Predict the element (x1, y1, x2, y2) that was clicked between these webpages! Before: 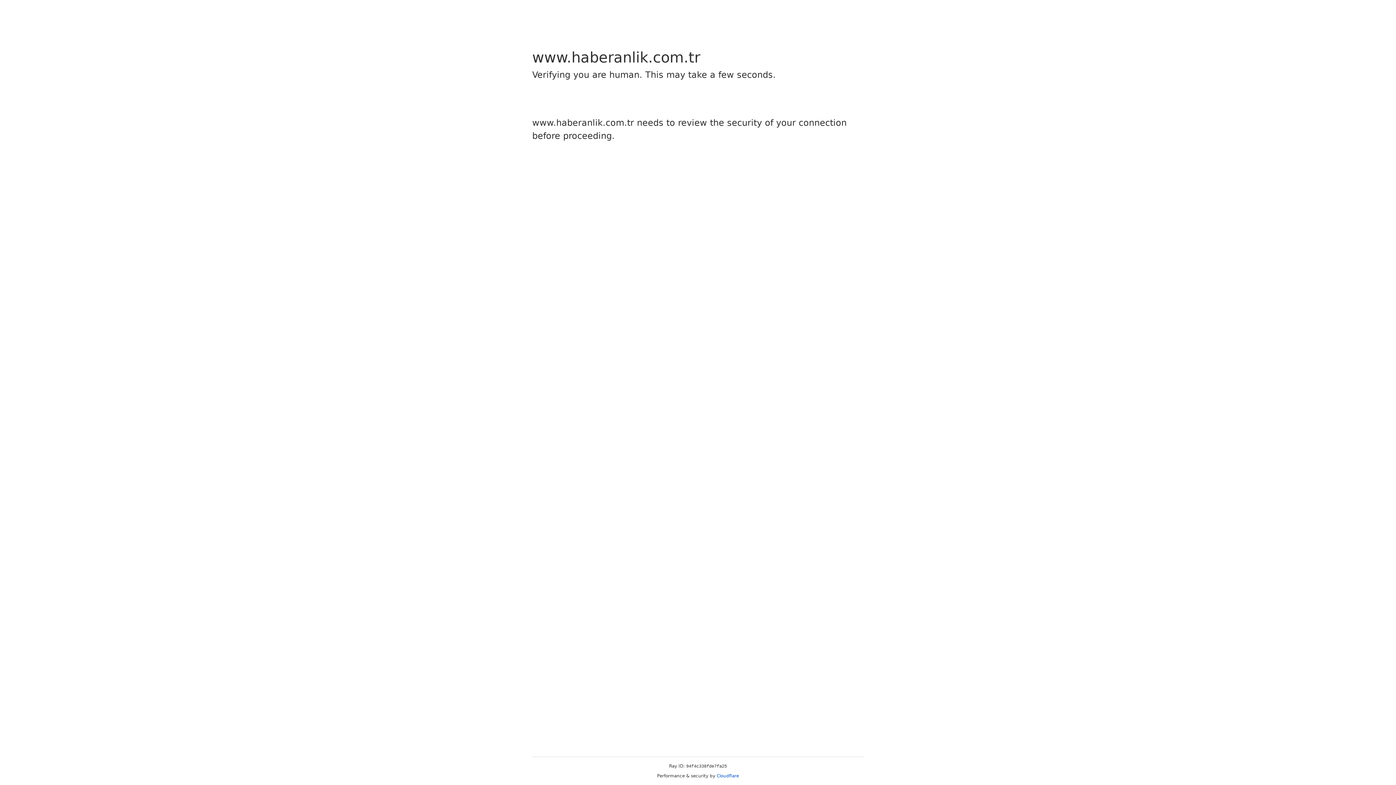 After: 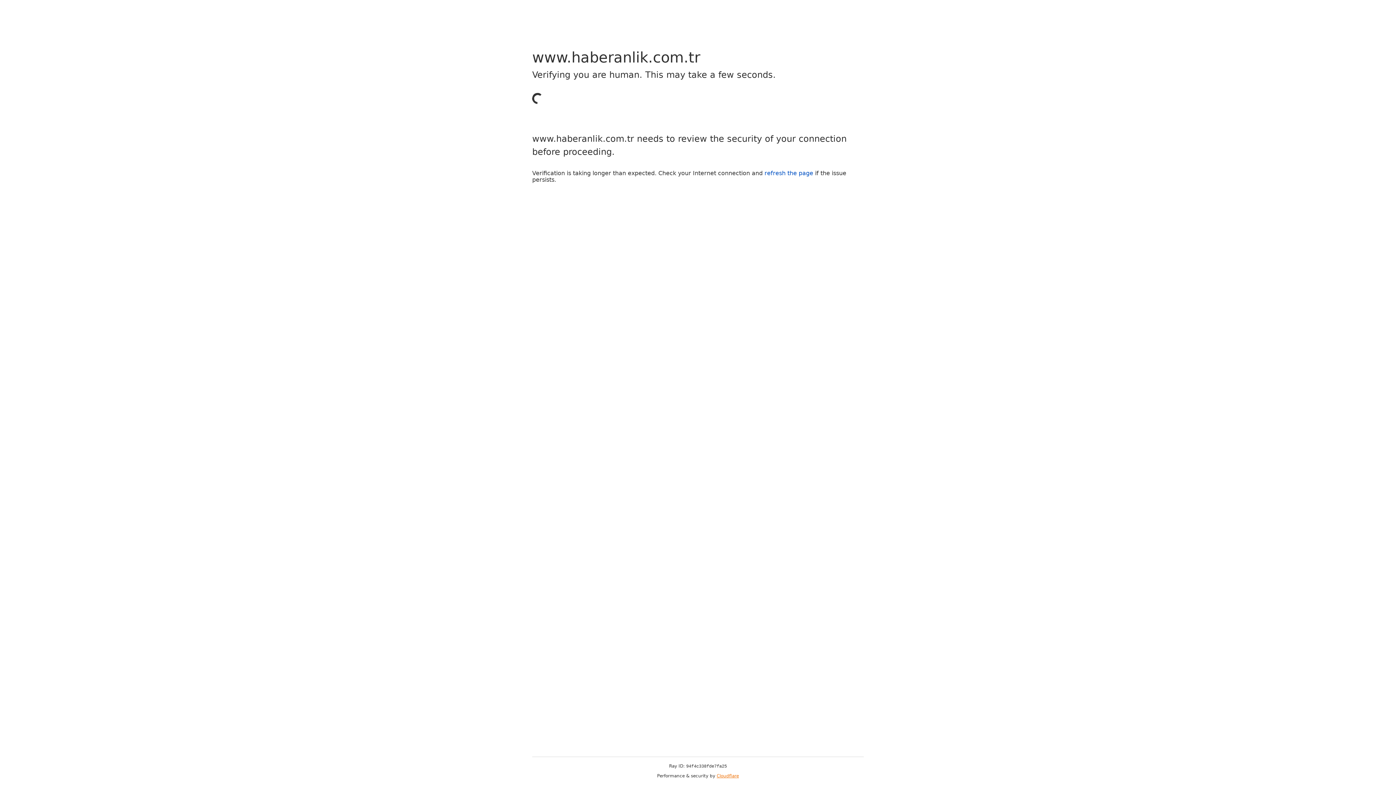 Action: label: Cloudflare bbox: (716, 773, 739, 778)